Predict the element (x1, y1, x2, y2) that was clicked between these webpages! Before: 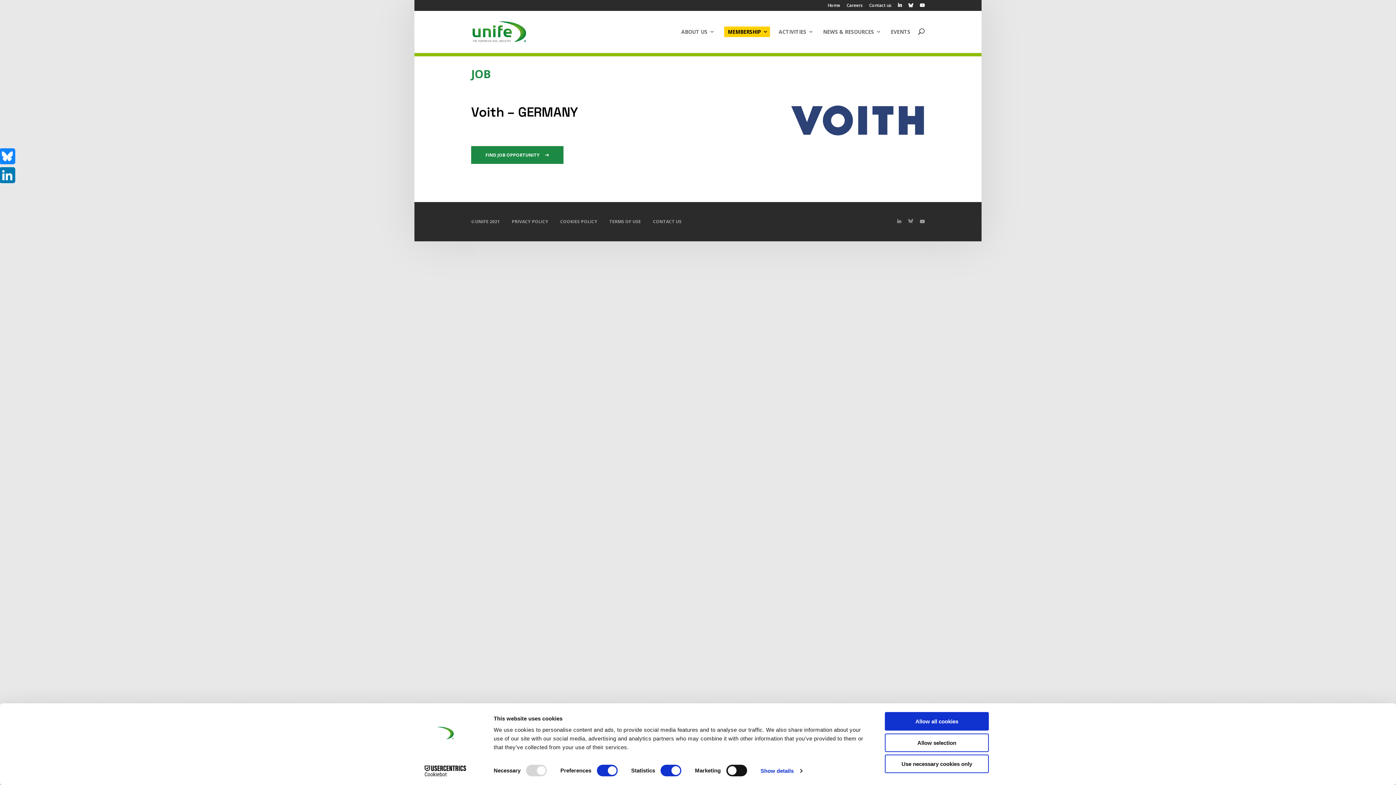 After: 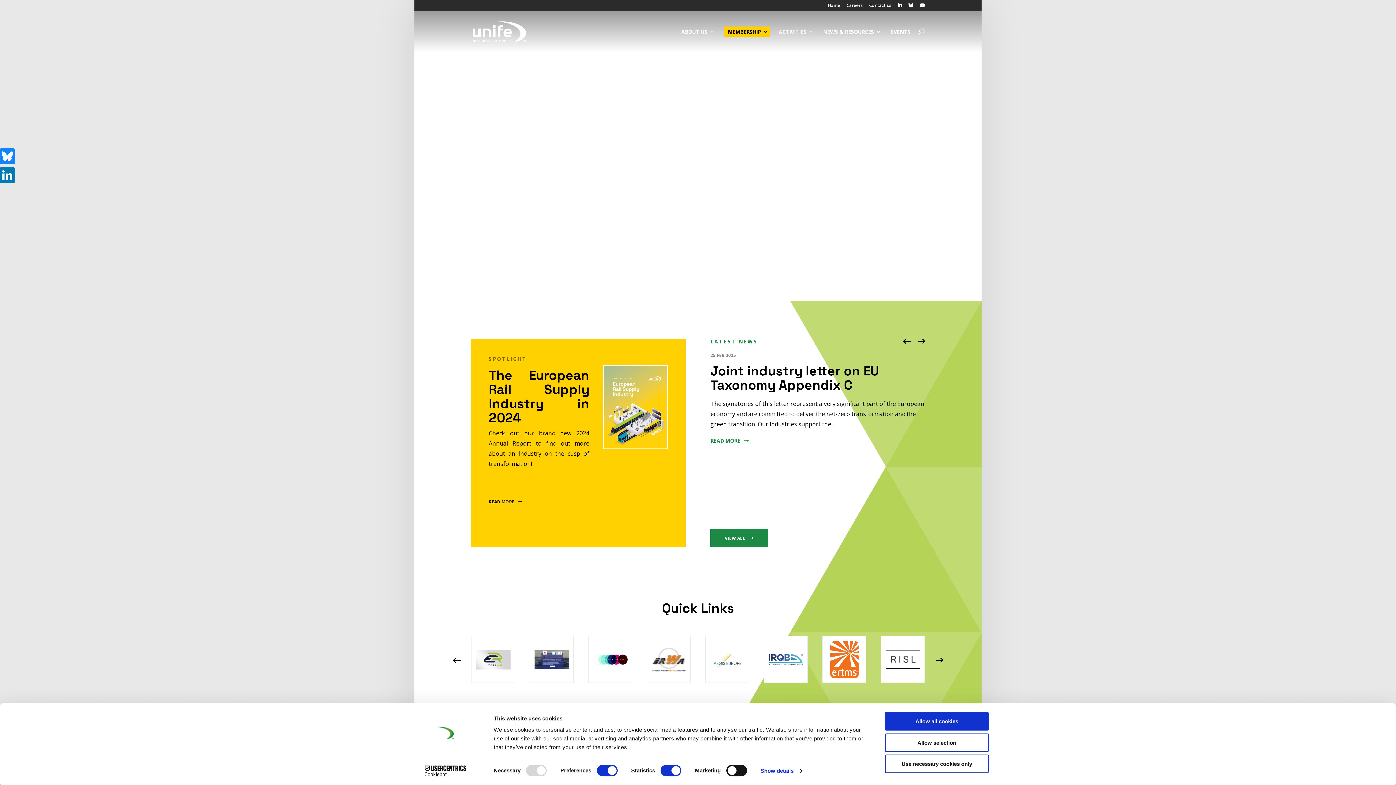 Action: label: Home bbox: (828, 3, 840, 10)